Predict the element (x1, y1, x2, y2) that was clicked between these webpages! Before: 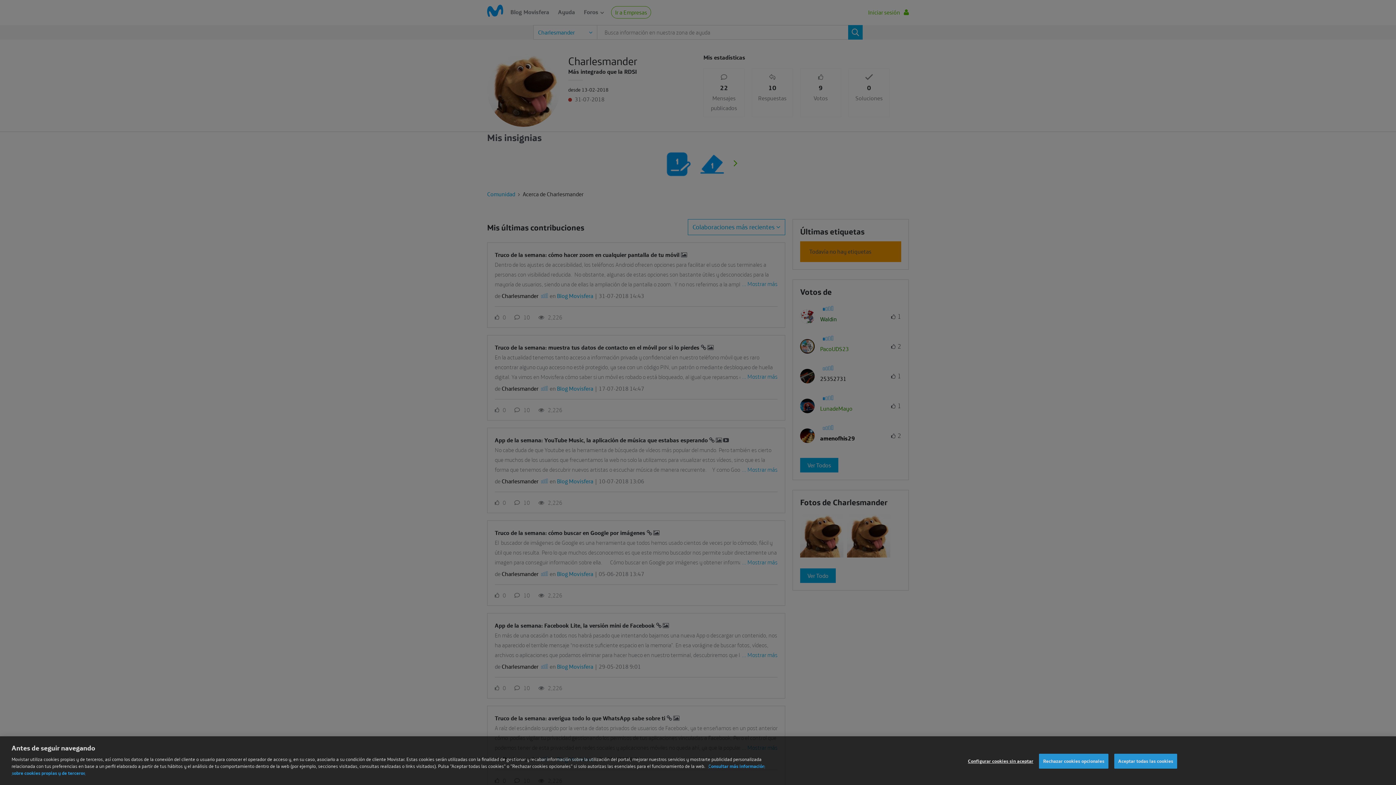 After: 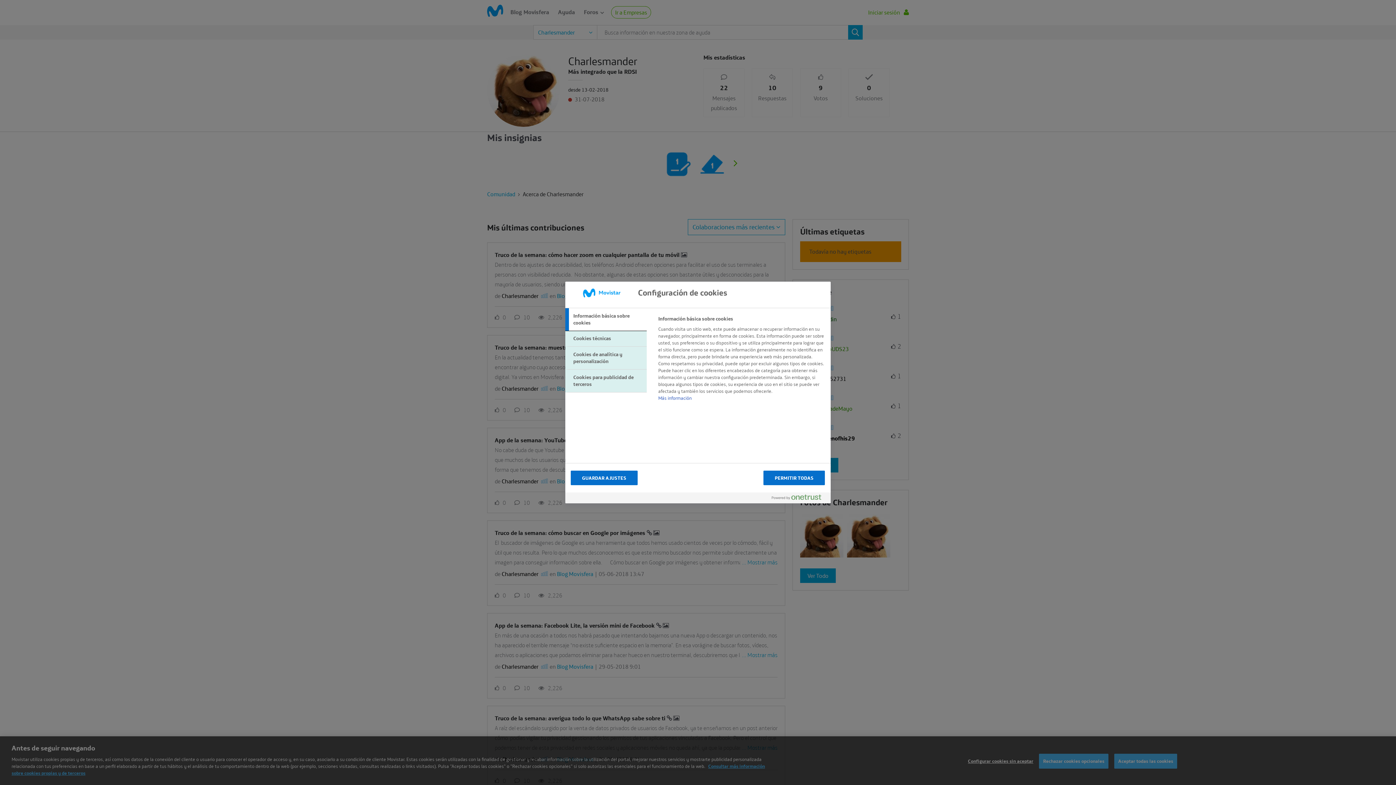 Action: label: Configurar cookies sin aceptar bbox: (968, 757, 1033, 771)